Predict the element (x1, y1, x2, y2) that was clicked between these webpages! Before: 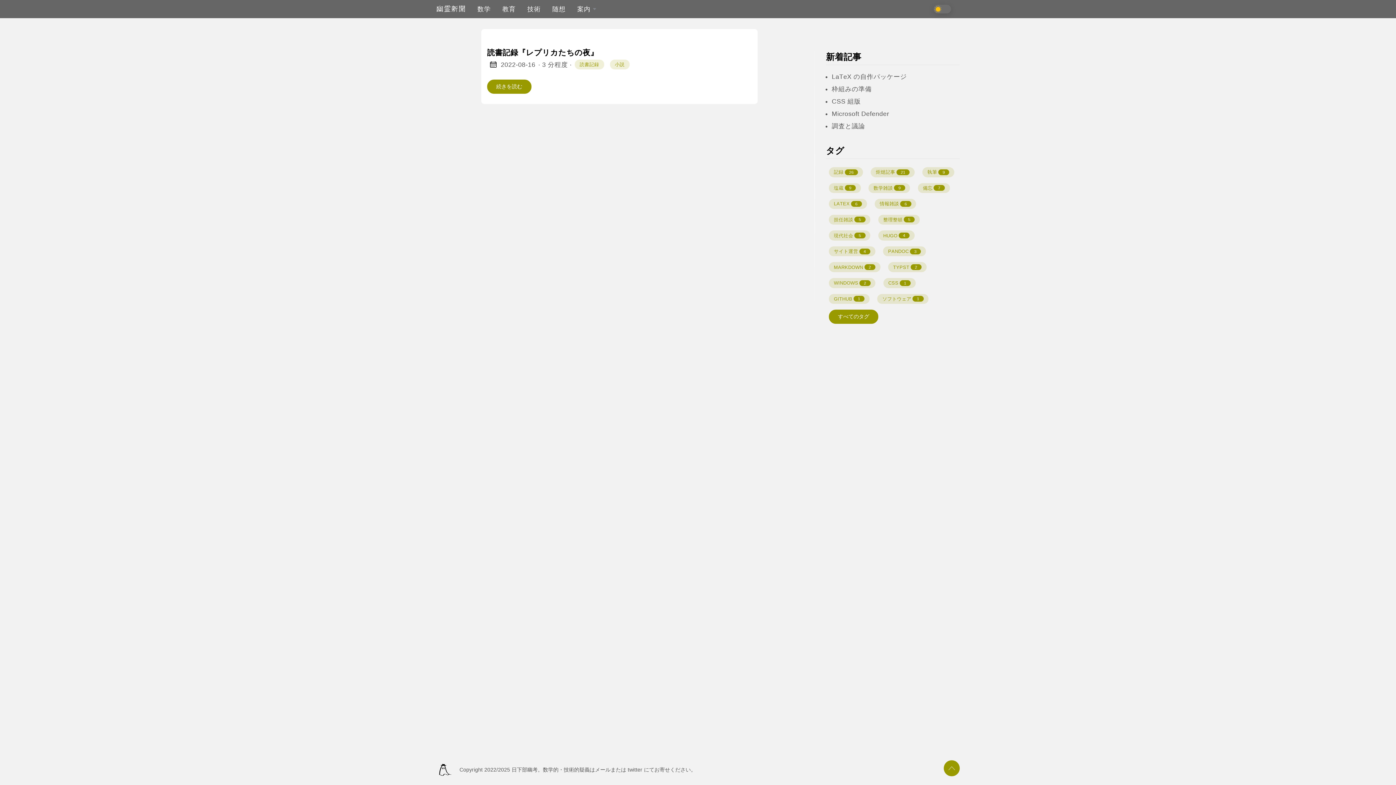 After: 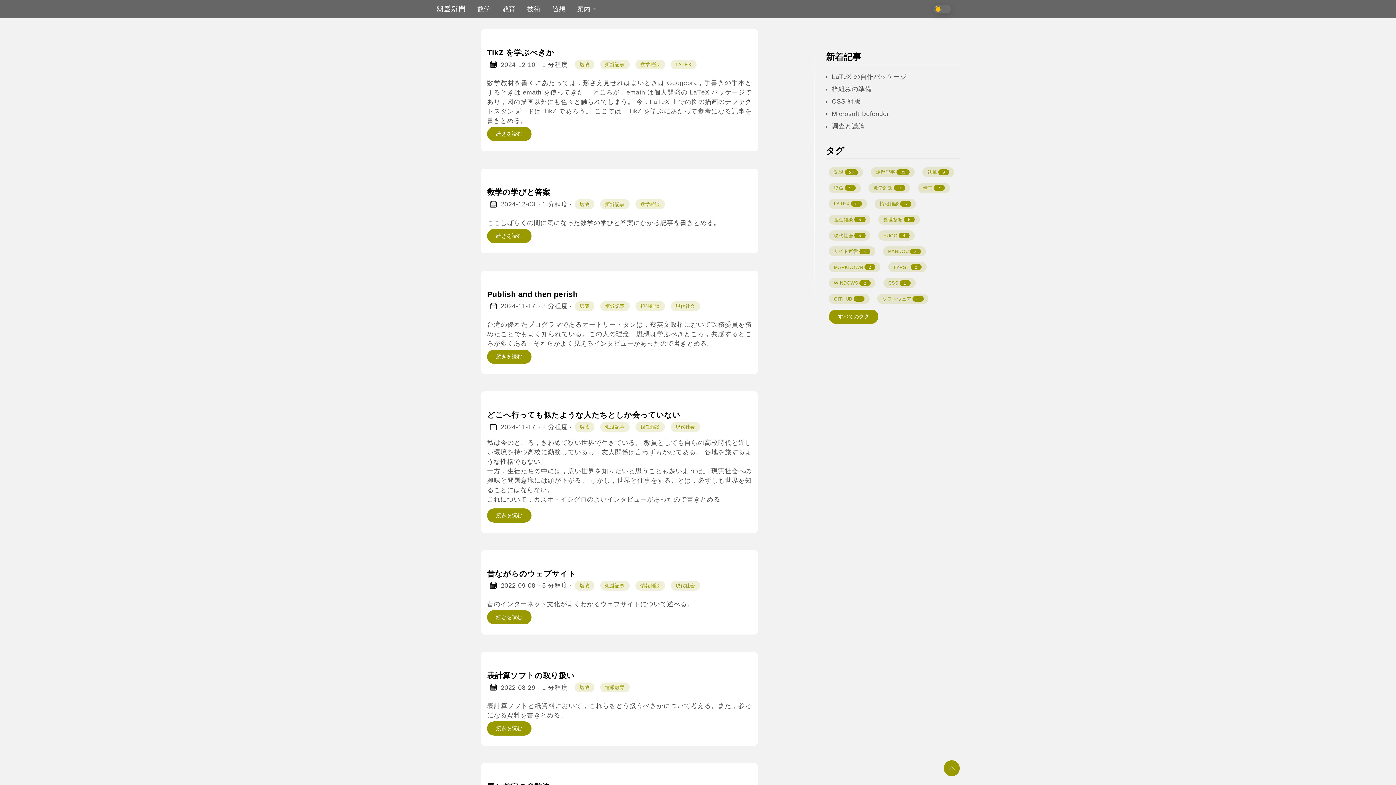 Action: label: 塩蔵
9 bbox: (829, 183, 861, 193)